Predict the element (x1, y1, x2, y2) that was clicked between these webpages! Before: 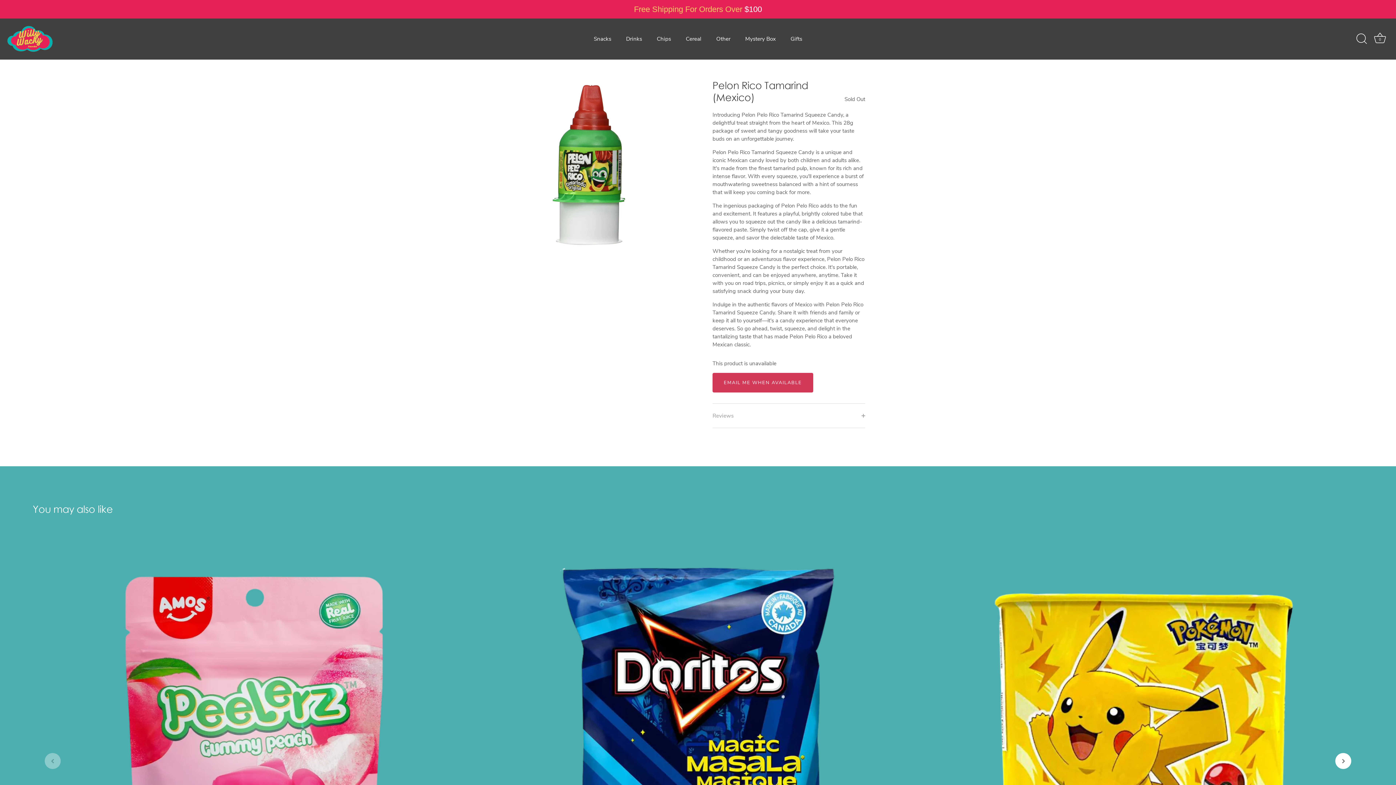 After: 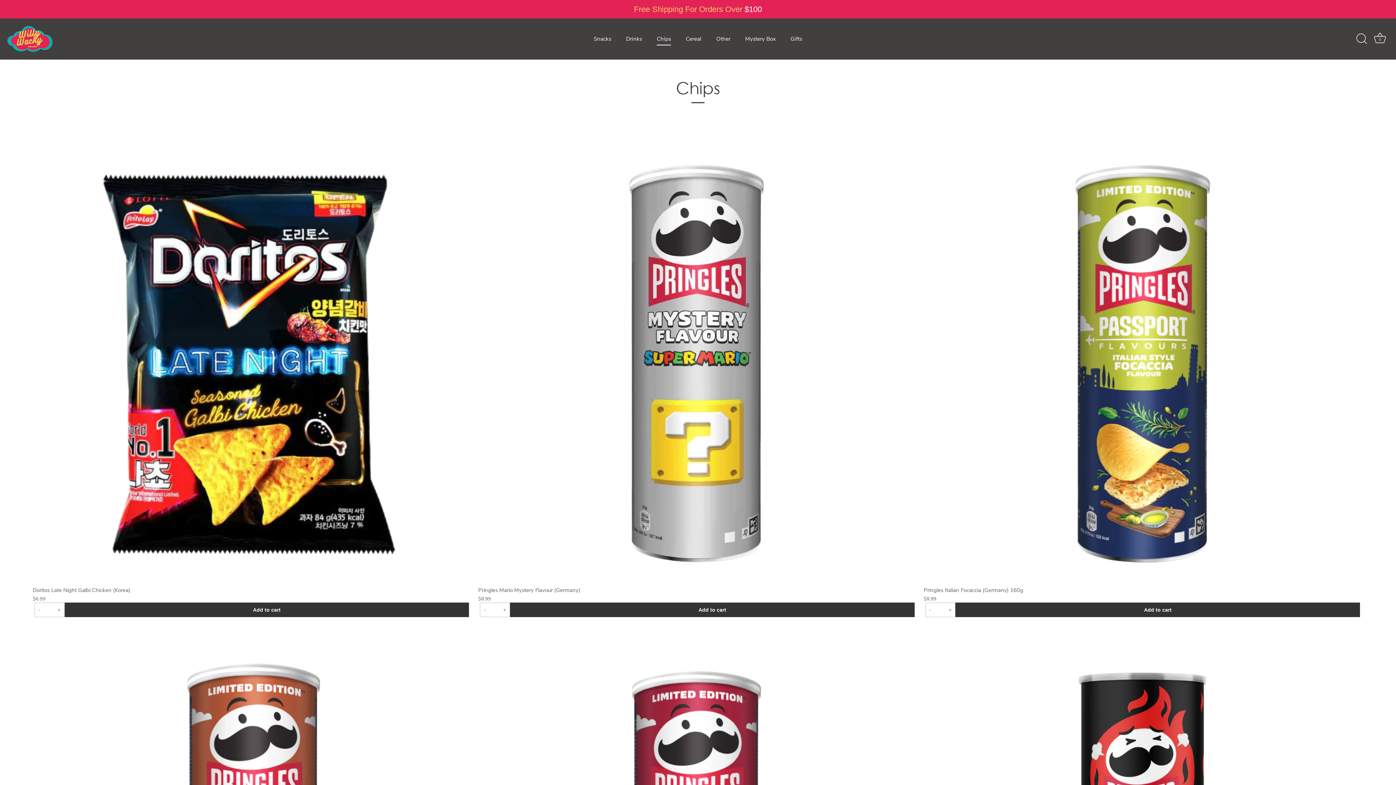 Action: label: Chips bbox: (650, 32, 677, 45)